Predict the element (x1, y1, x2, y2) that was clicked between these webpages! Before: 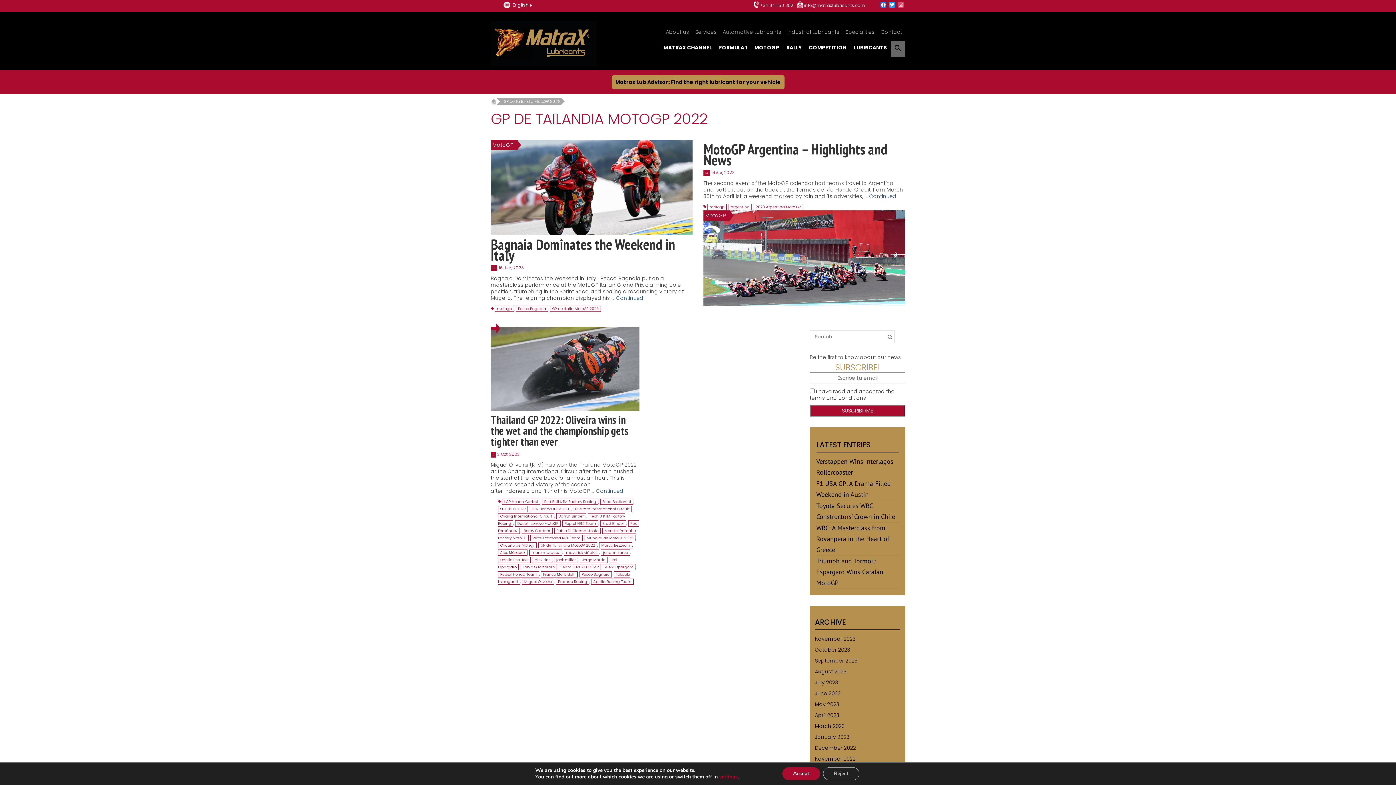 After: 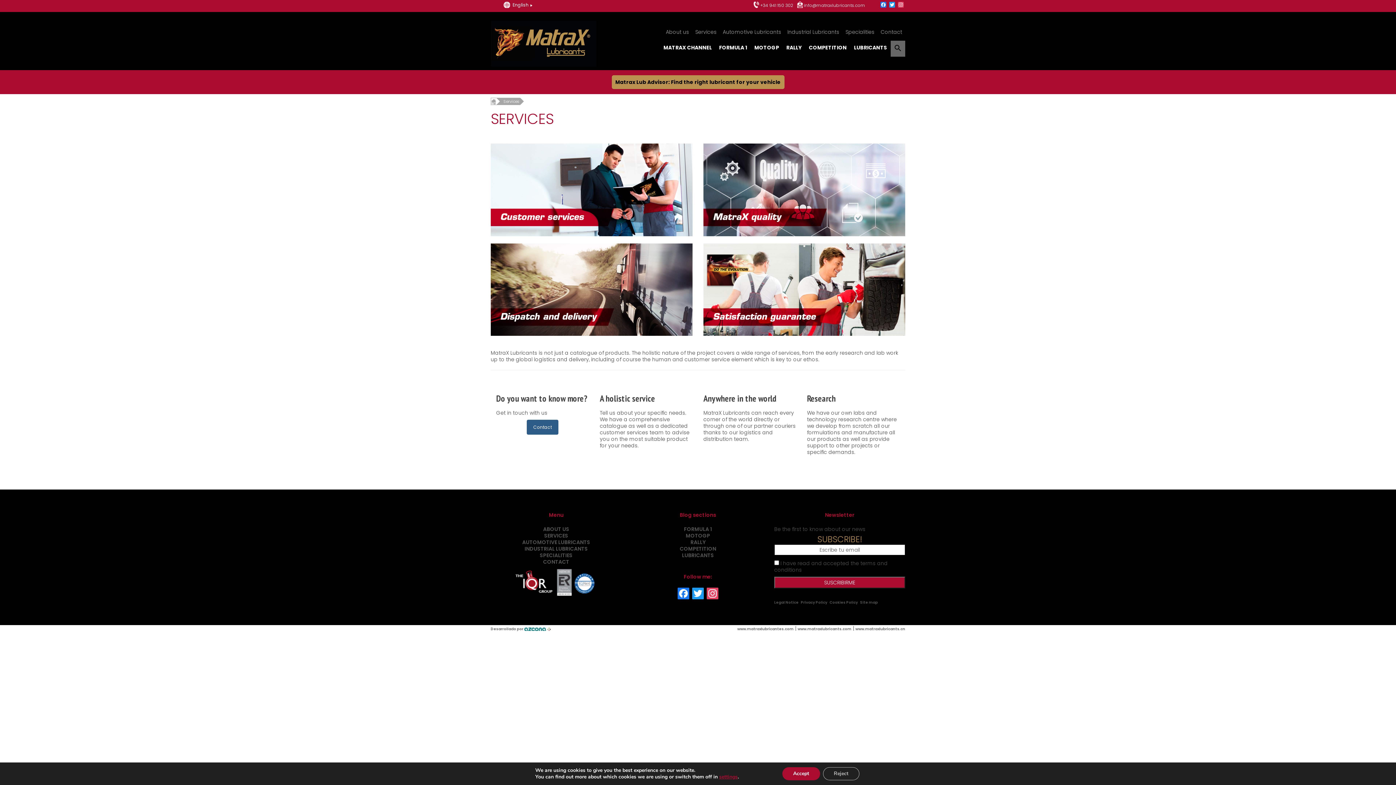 Action: bbox: (692, 26, 719, 37) label: Services